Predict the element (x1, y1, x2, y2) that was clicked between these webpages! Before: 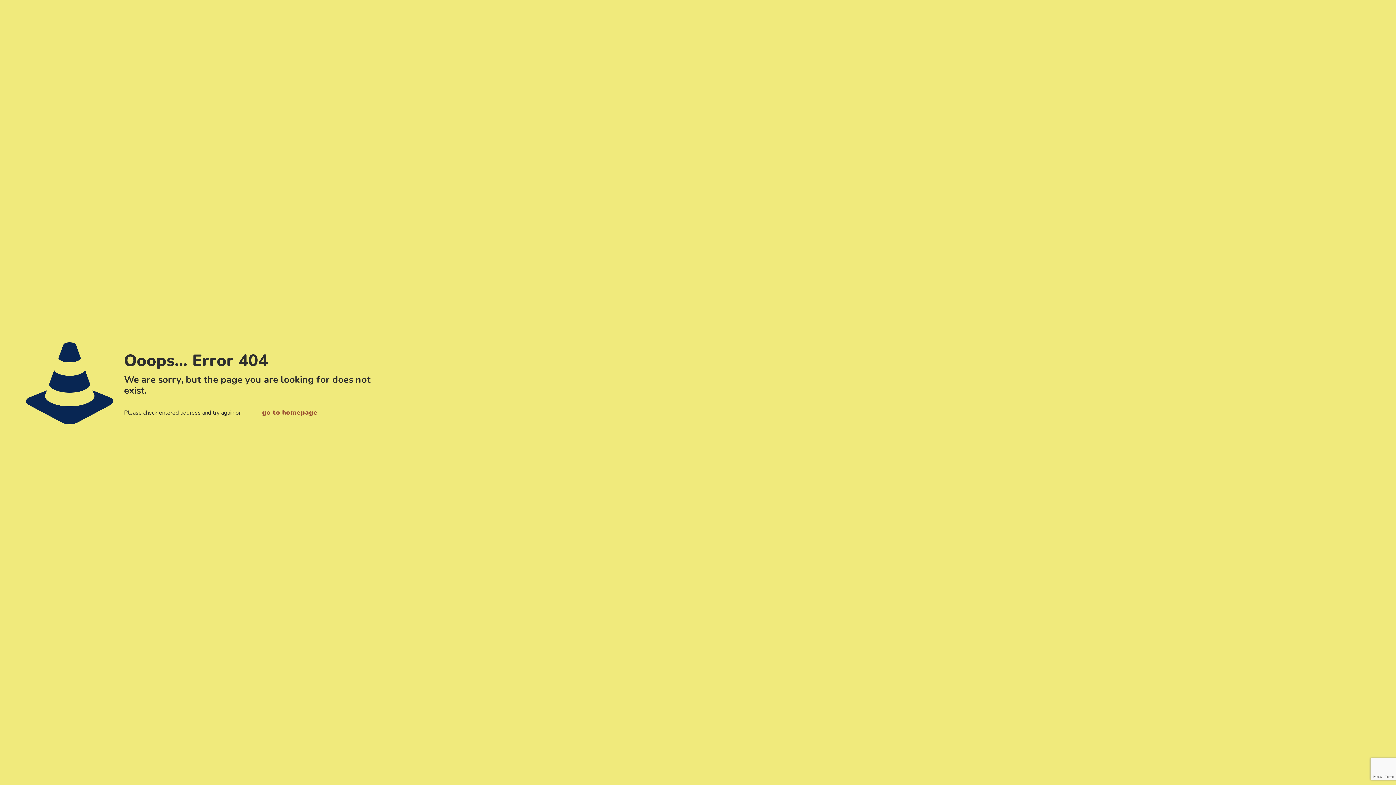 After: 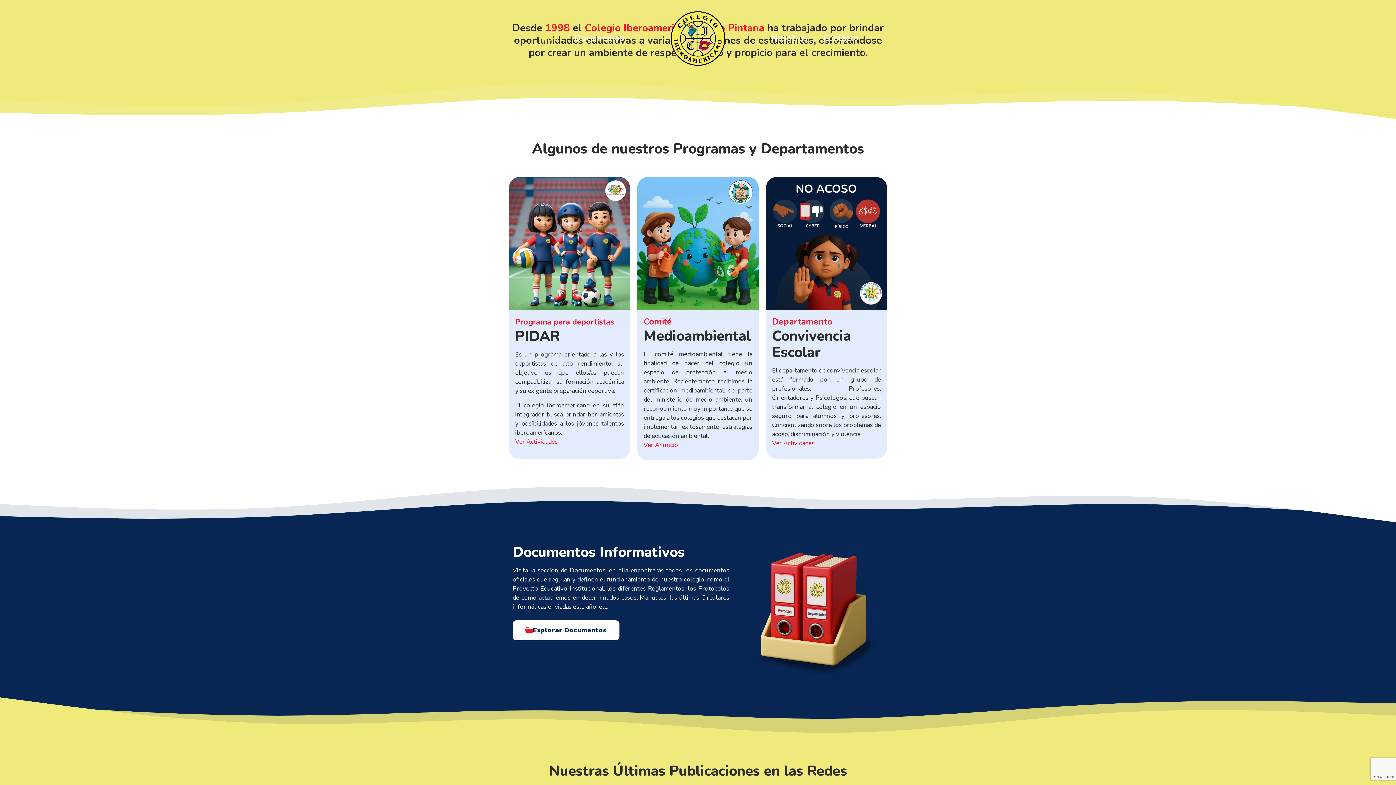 Action: label: go to homepage bbox: (249, 402, 330, 422)